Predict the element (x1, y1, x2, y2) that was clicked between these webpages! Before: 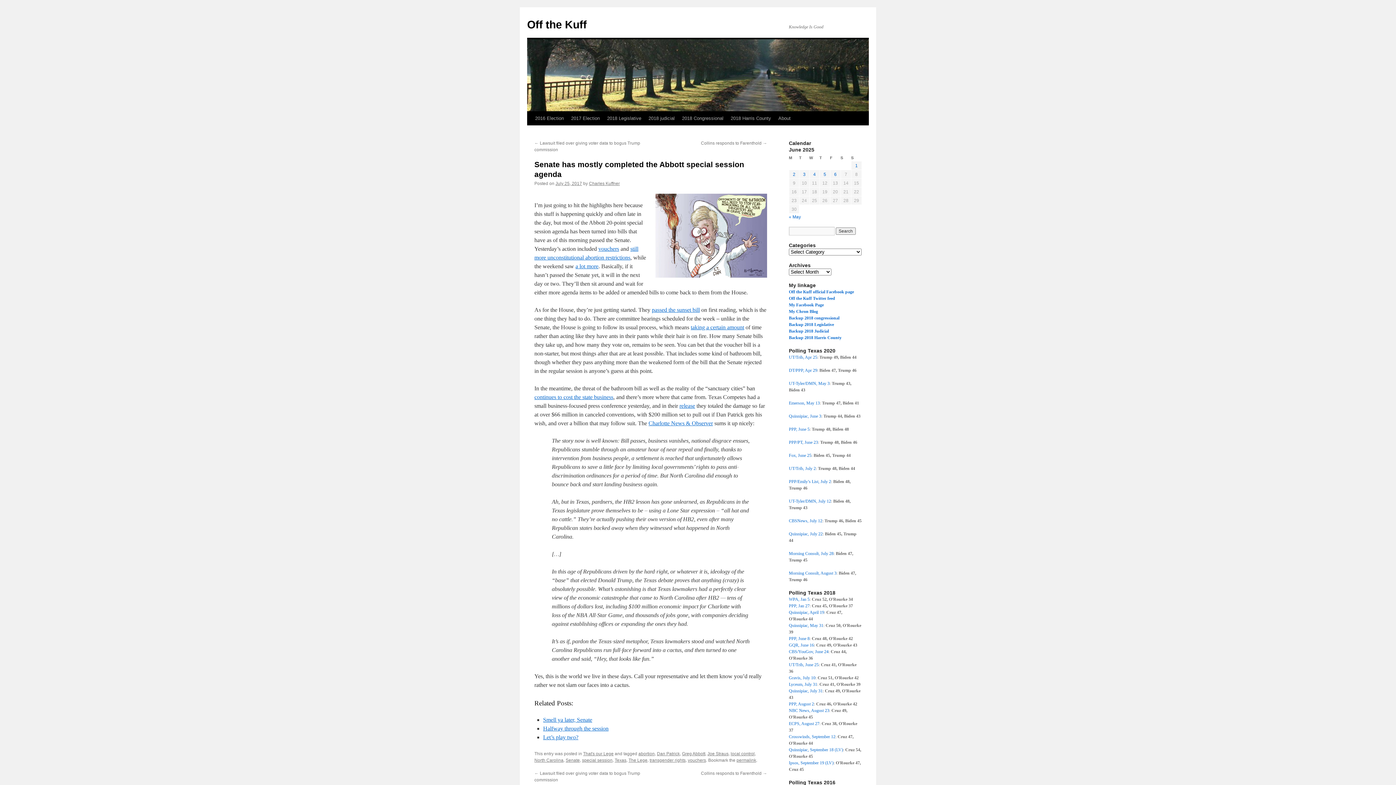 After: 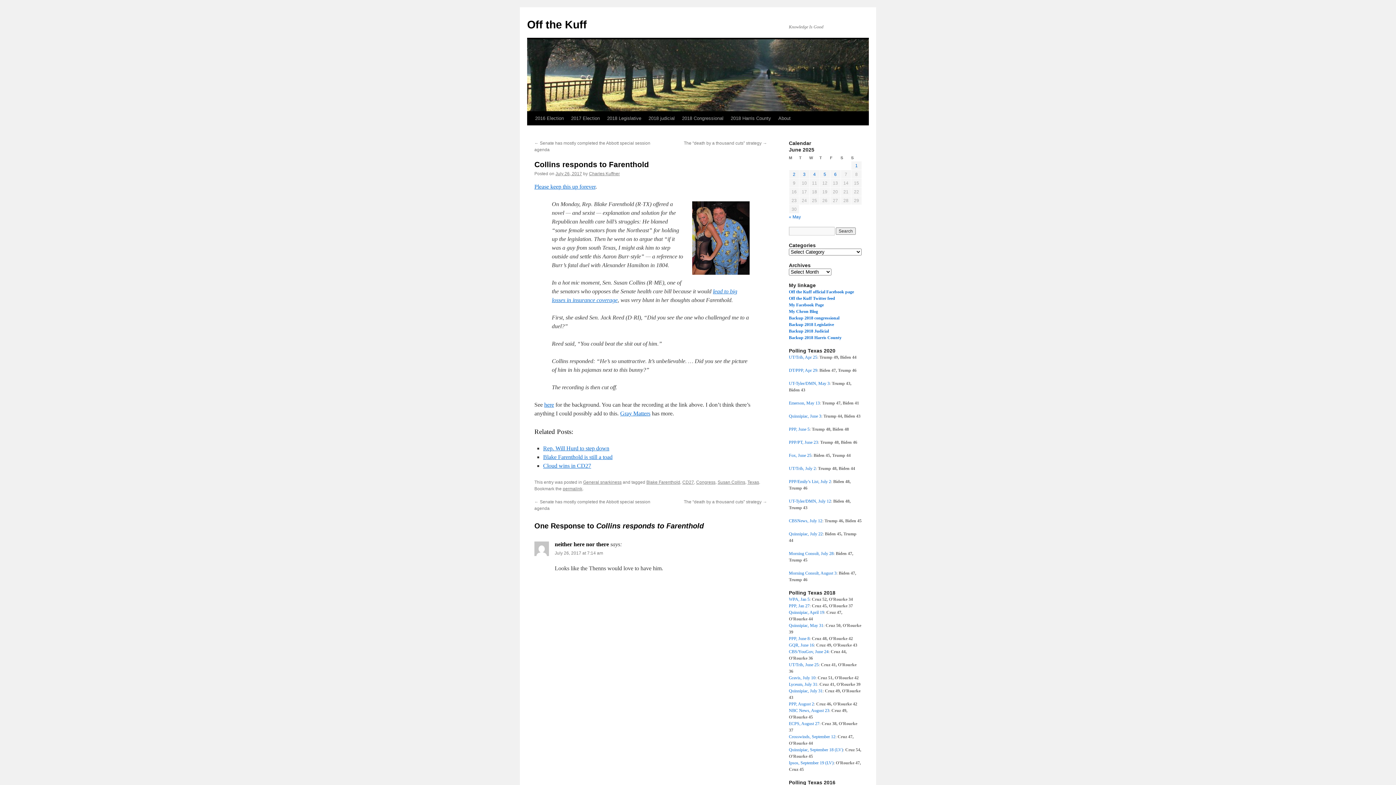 Action: label: Collins responds to Farenthold → bbox: (701, 771, 767, 776)